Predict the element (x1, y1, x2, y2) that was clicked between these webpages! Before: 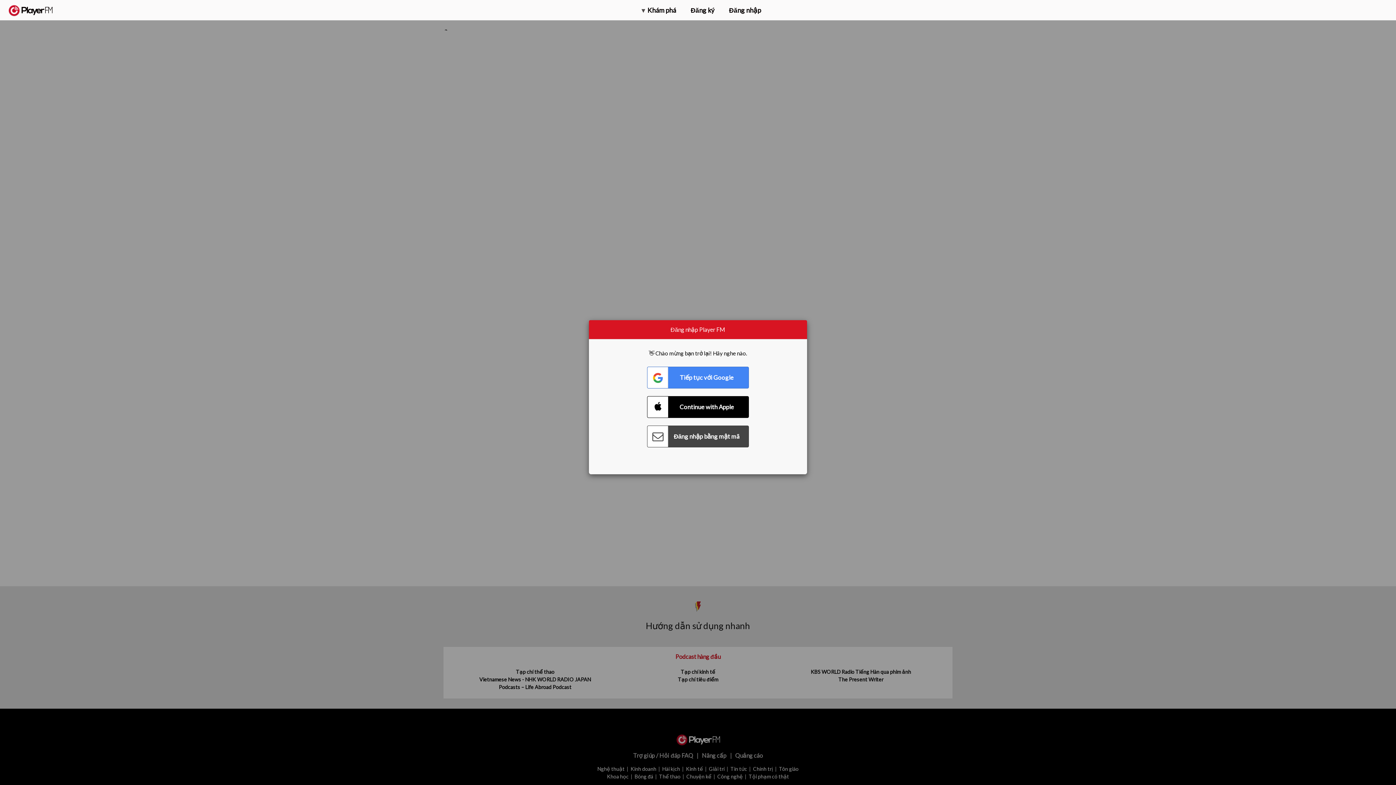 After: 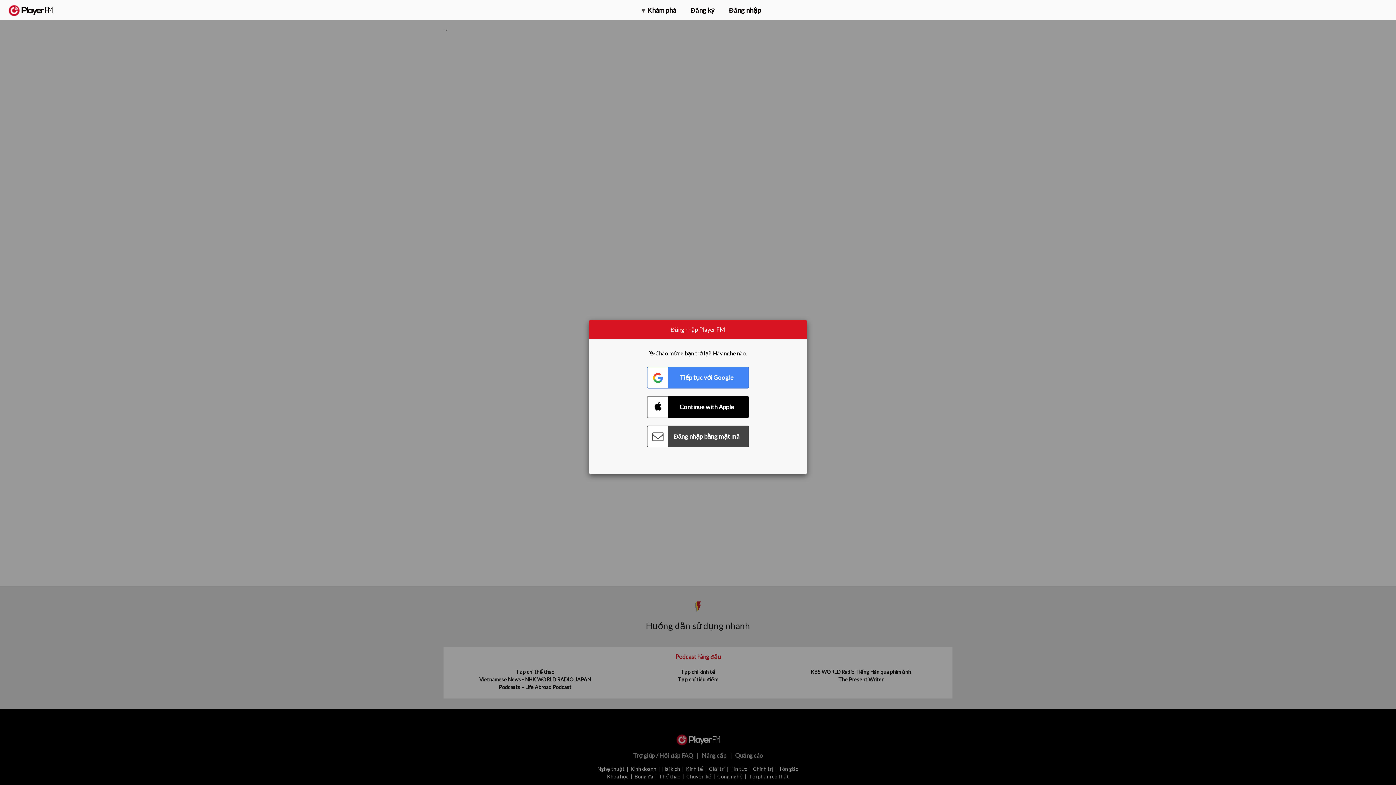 Action: label: Tìm kiếm bbox: (1357, 5, 1365, 12)